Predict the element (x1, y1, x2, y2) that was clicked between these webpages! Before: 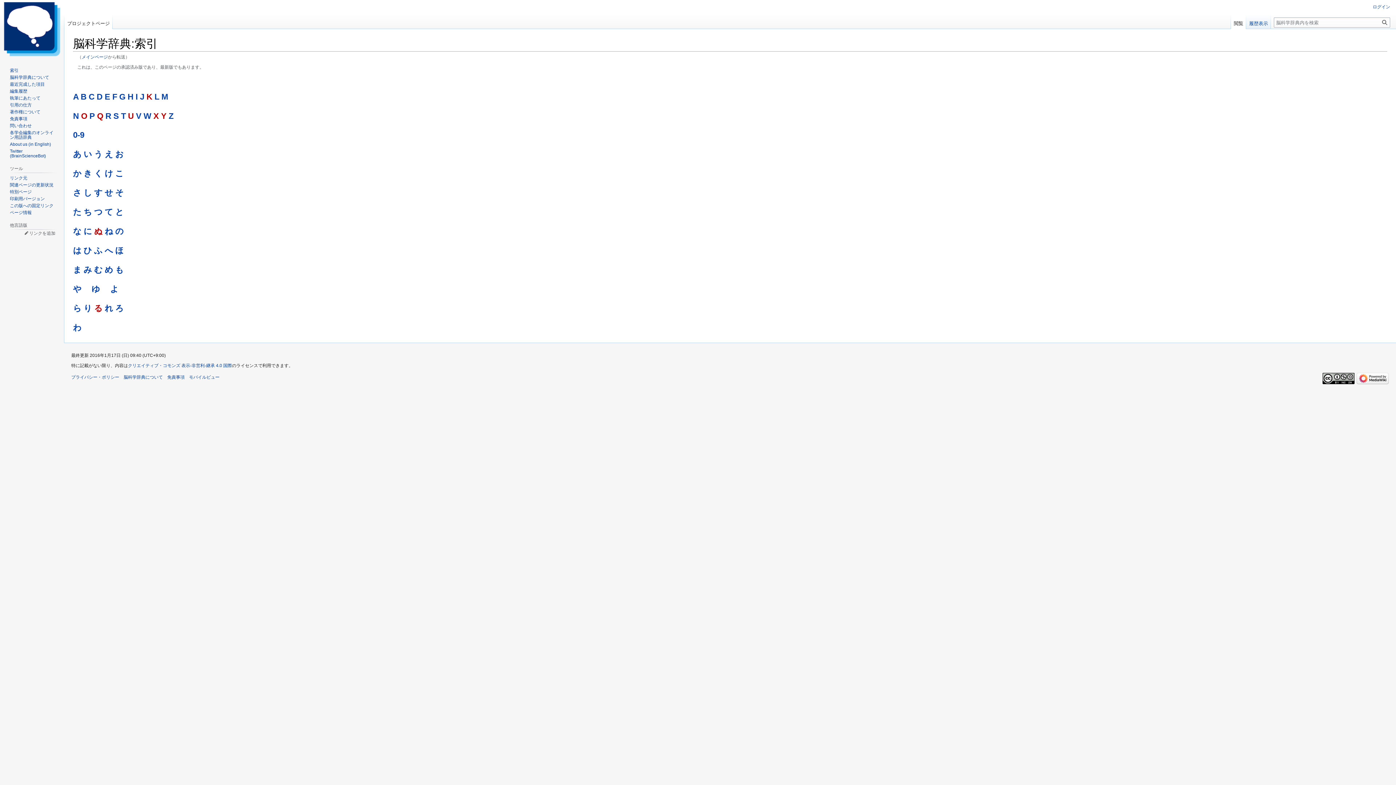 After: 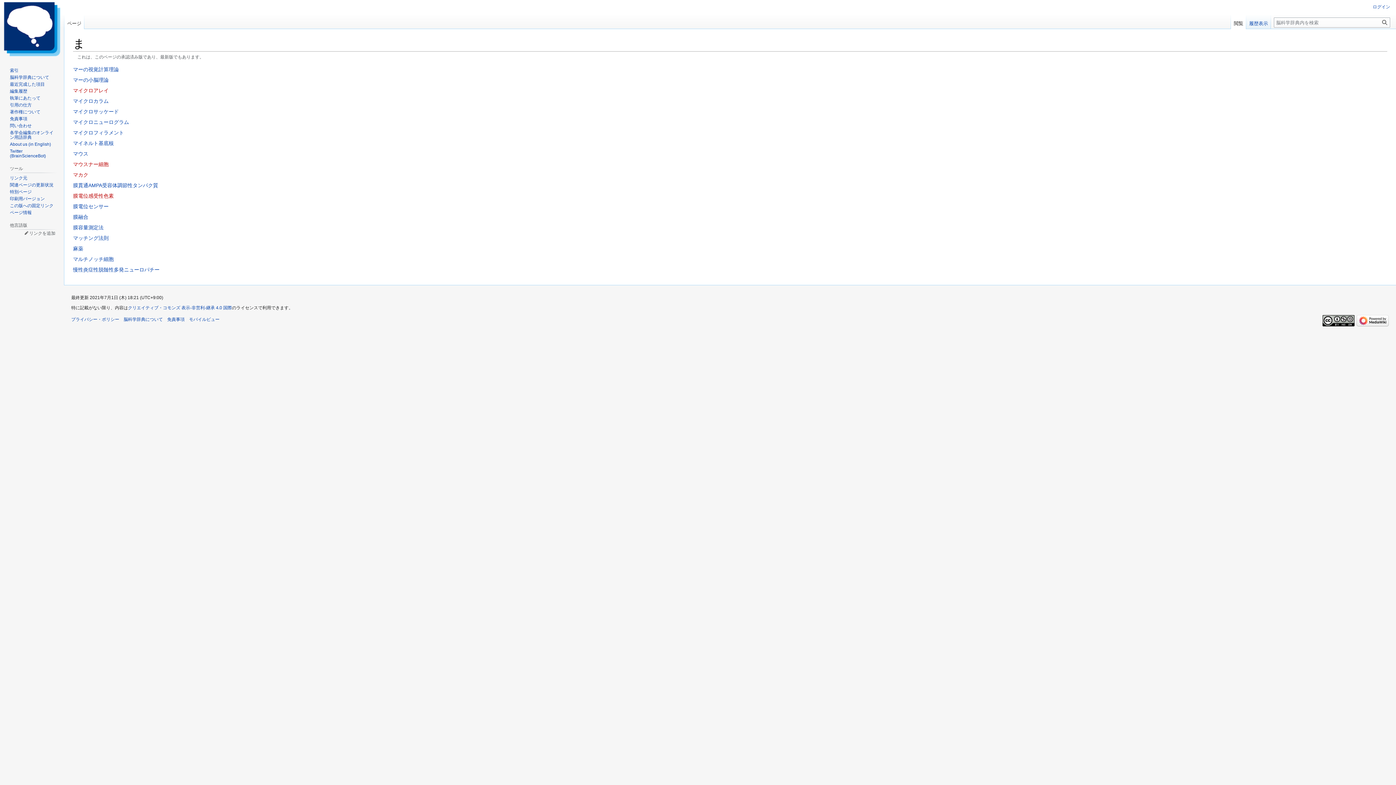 Action: bbox: (73, 265, 81, 274) label: ま